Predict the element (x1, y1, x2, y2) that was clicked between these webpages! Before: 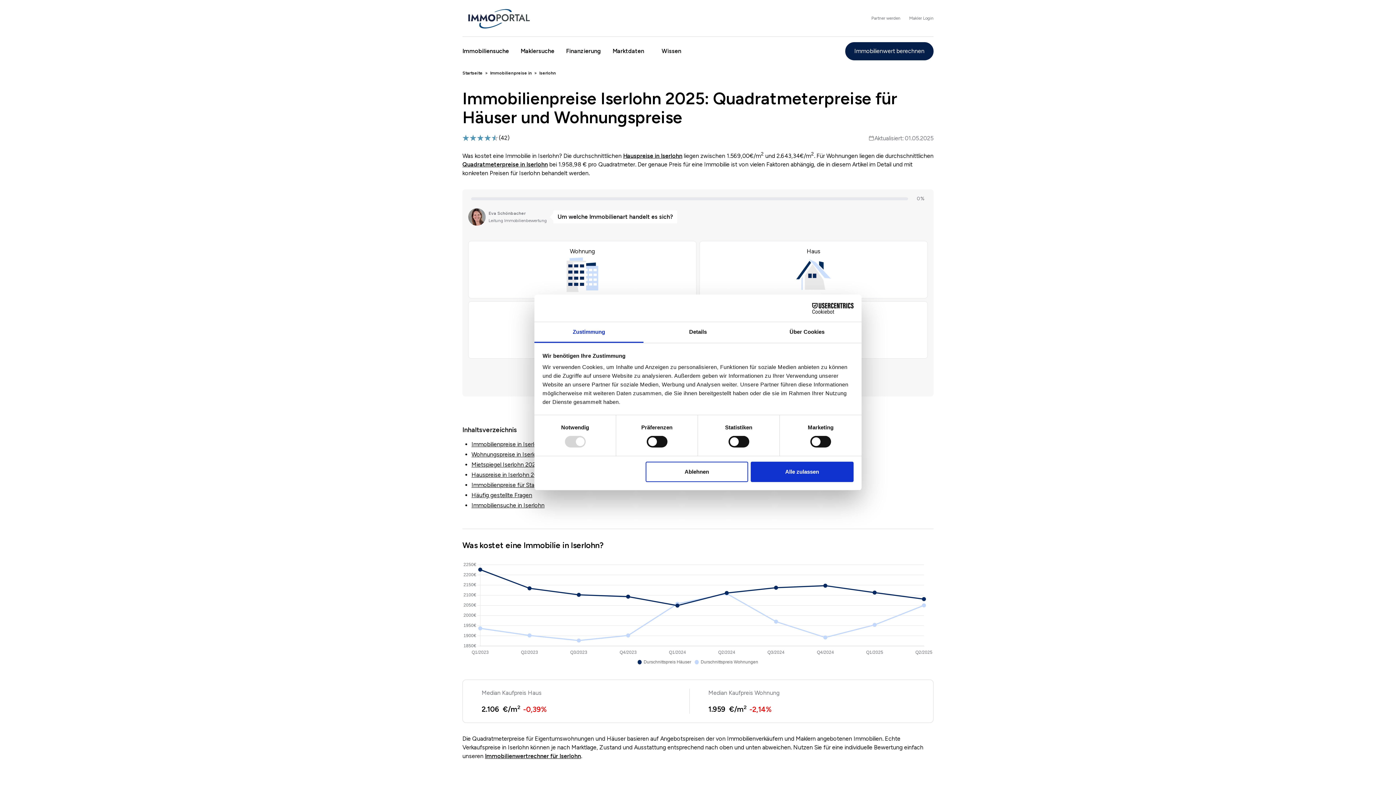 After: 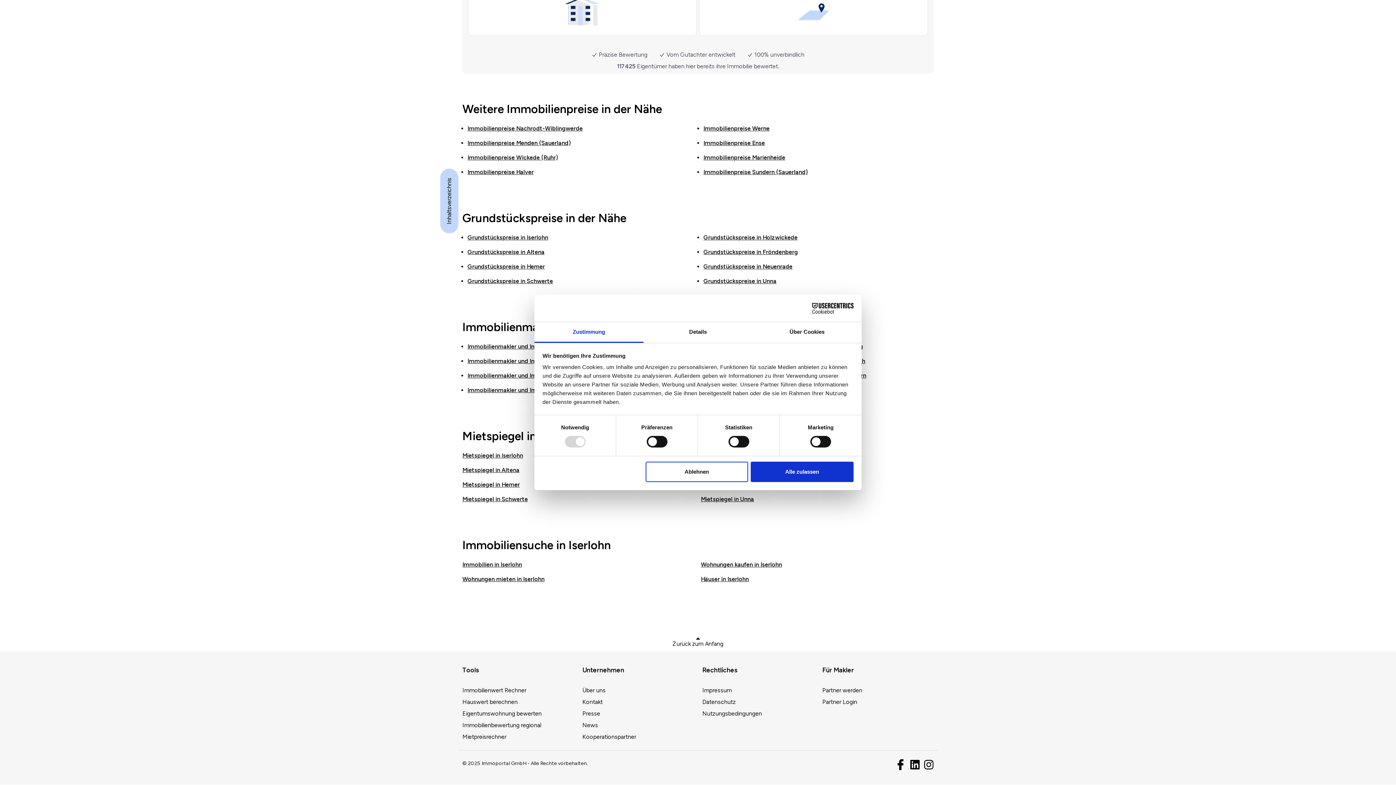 Action: bbox: (471, 502, 544, 509) label: Immobiliensuche in Iserlohn